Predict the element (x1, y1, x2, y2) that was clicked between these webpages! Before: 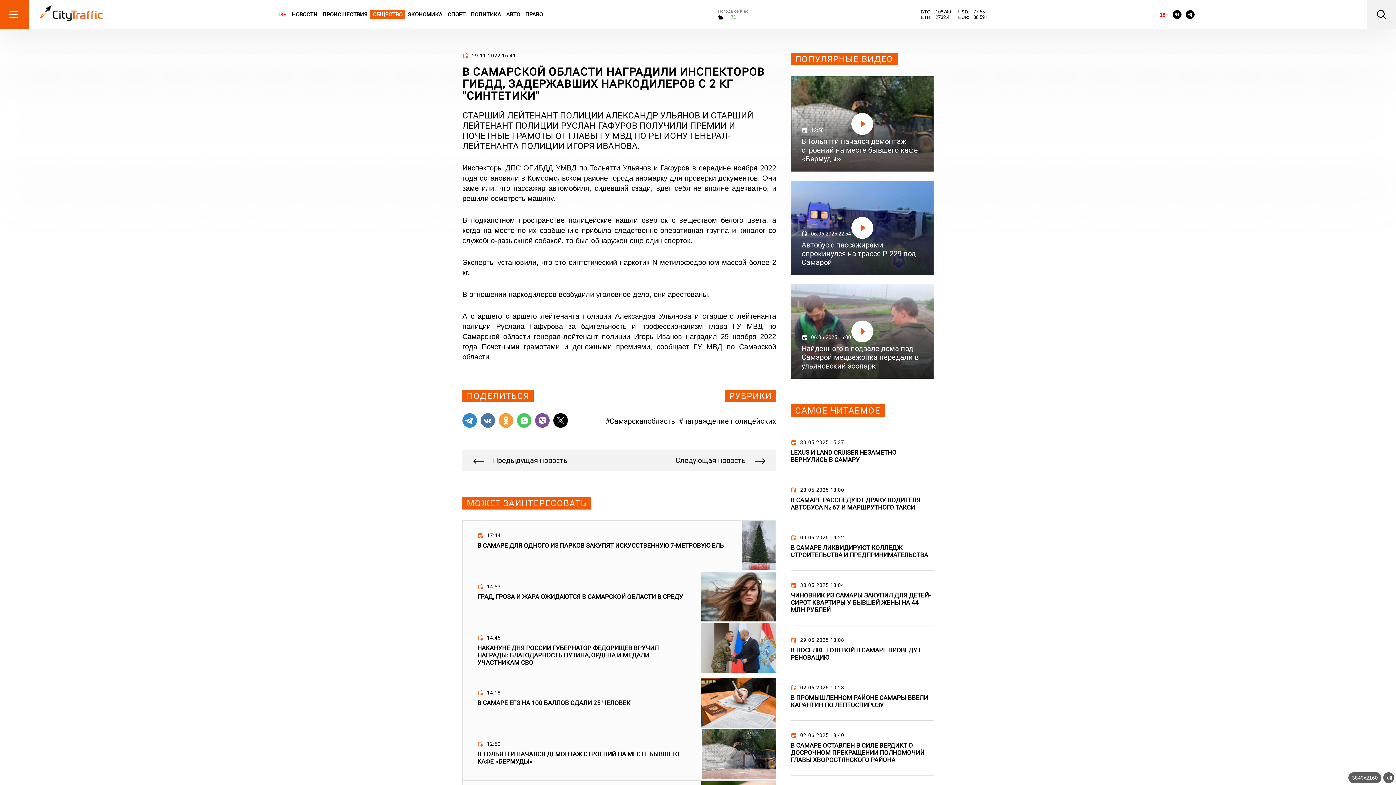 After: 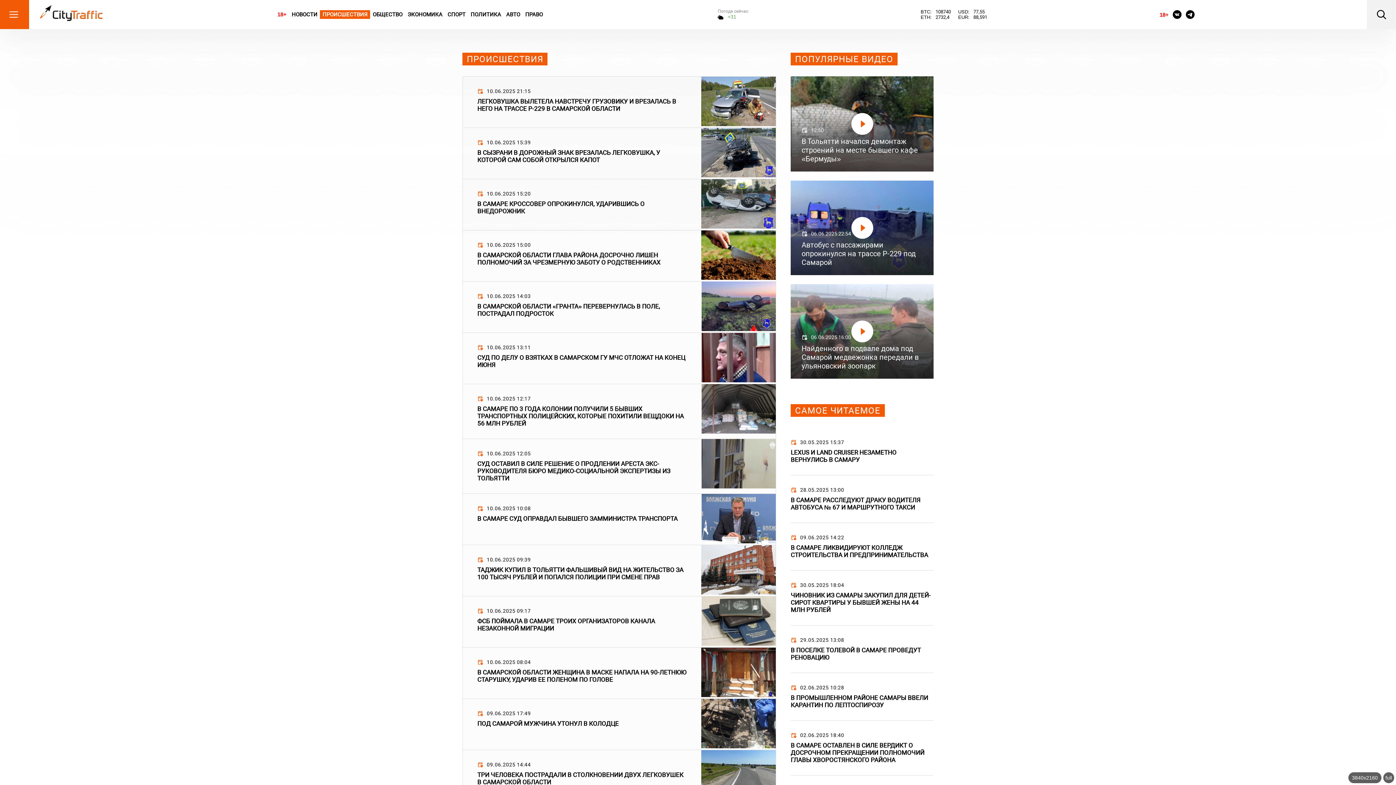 Action: bbox: (320, 10, 370, 18) label: ПРОИСШЕСТВИЯ